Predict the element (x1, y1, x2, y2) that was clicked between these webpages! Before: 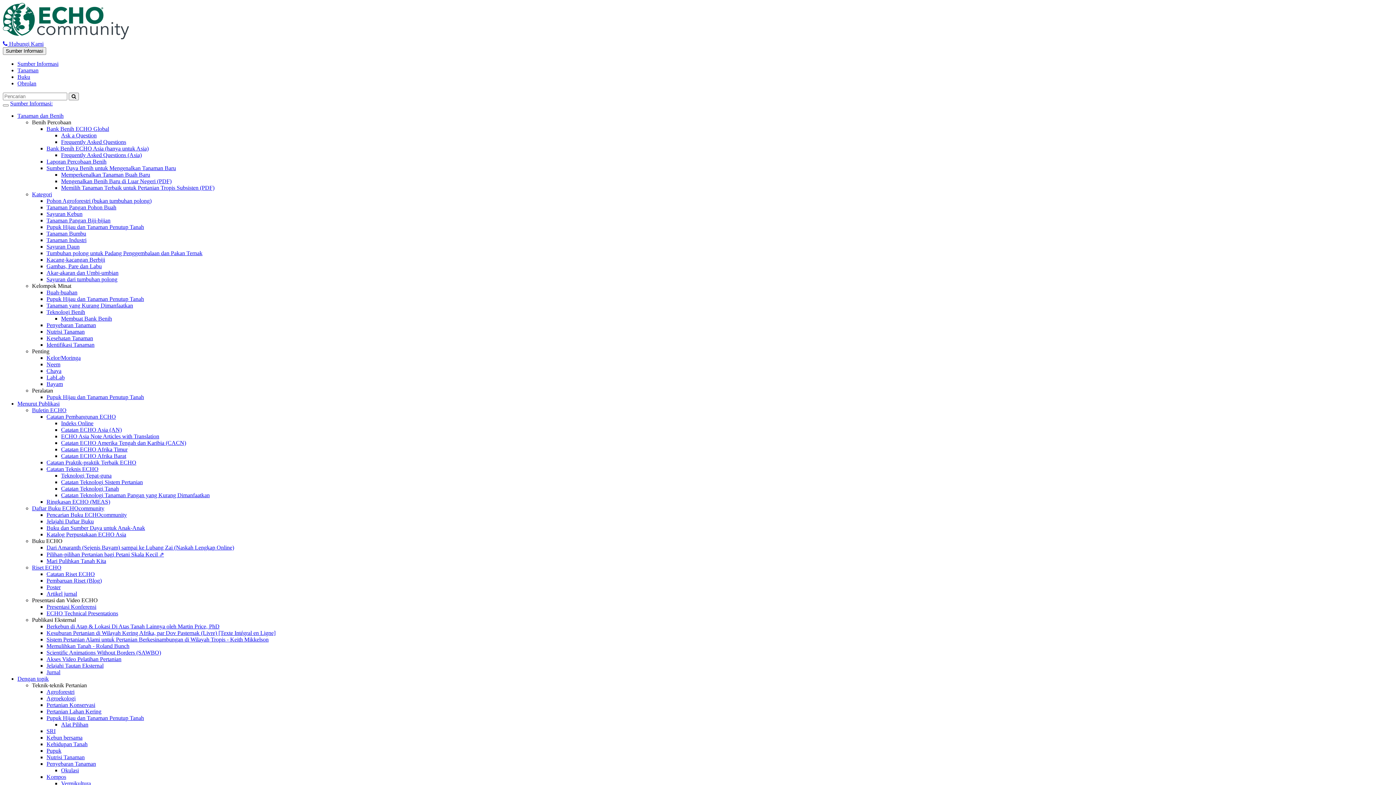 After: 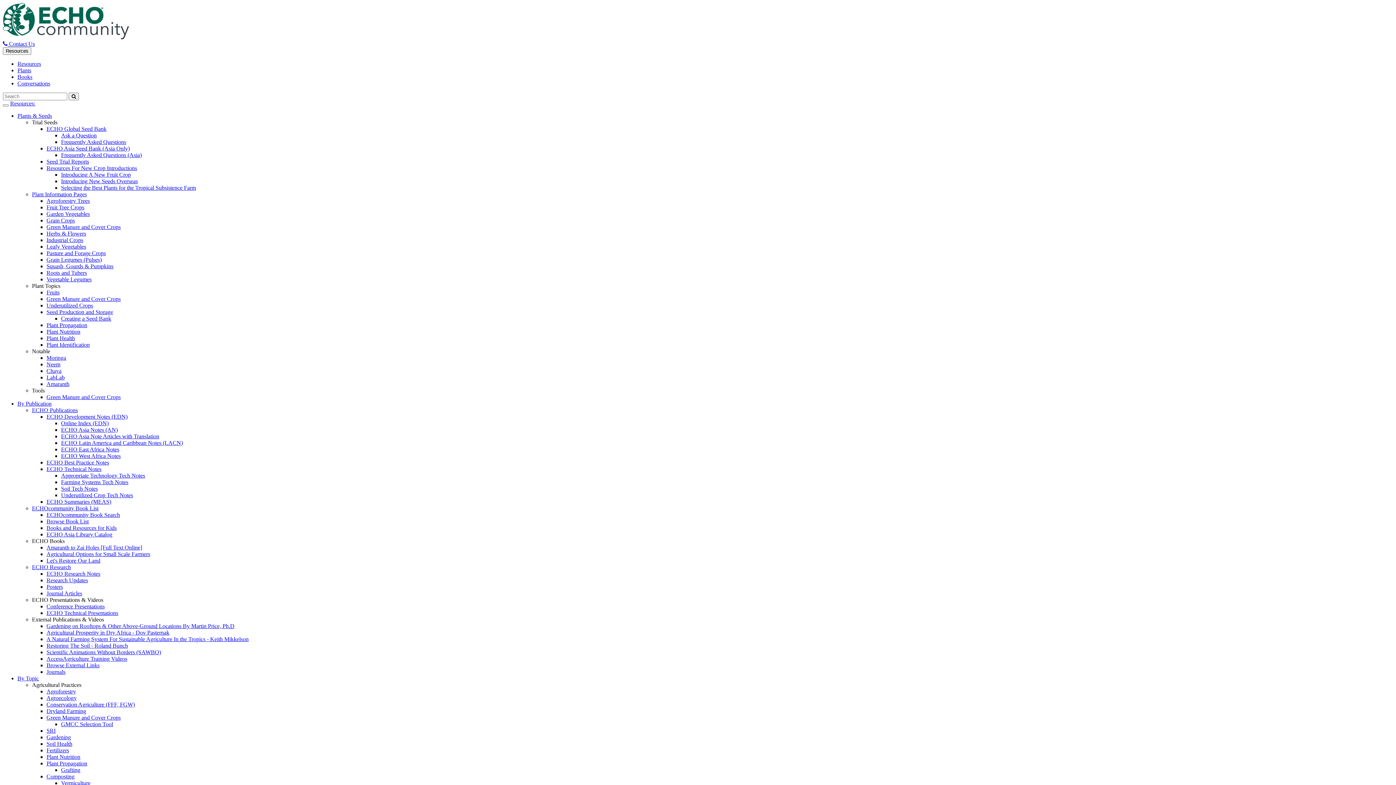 Action: label: Pertanian Lahan Kering bbox: (46, 708, 101, 714)